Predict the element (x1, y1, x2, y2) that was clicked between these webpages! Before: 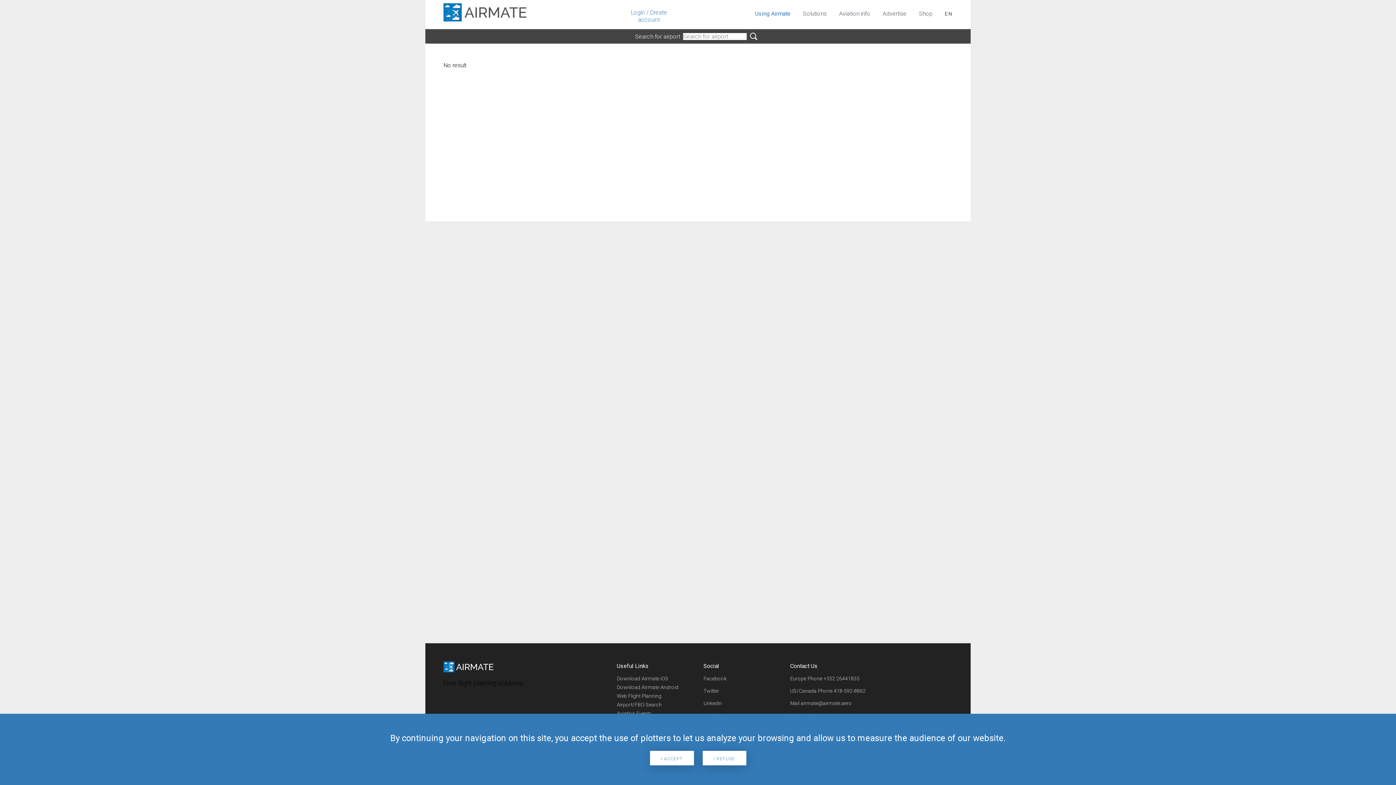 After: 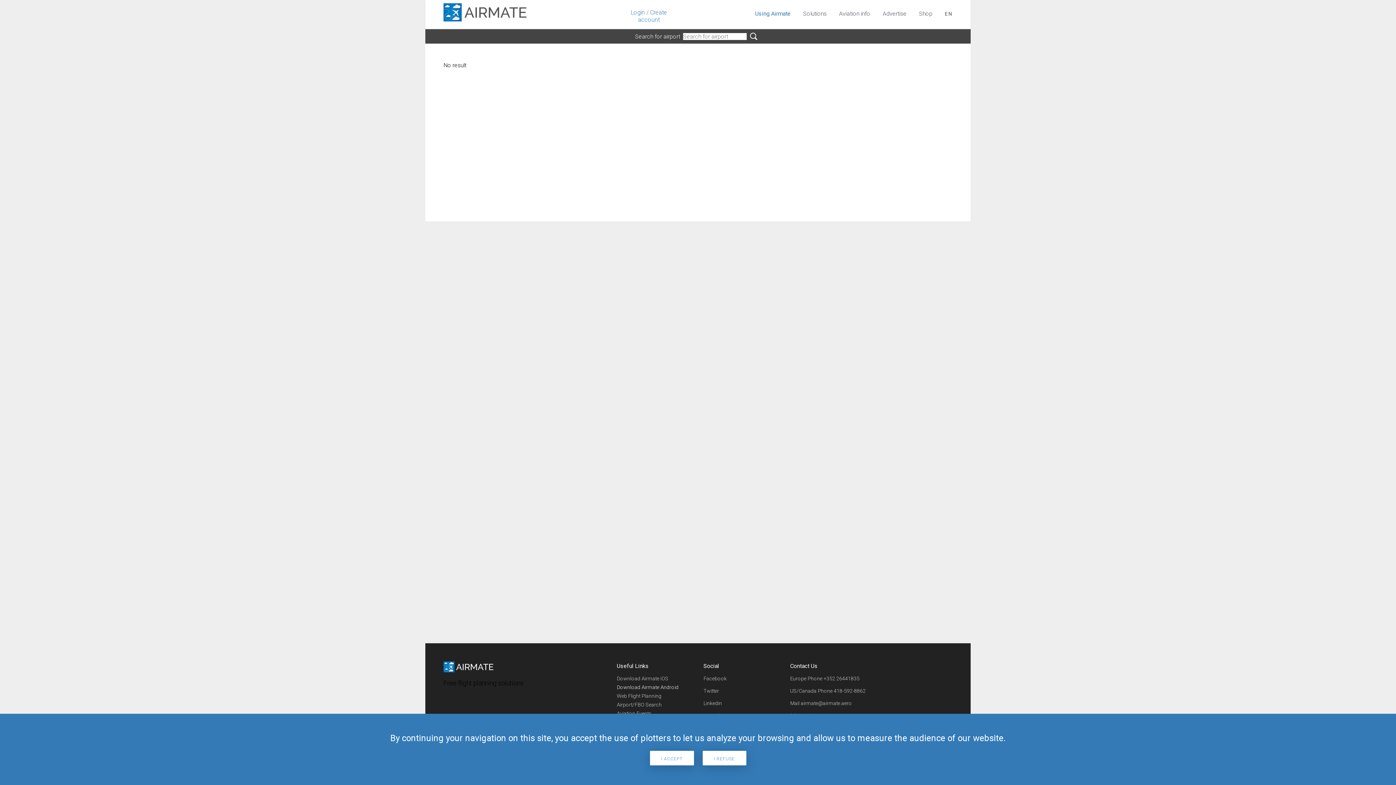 Action: bbox: (616, 684, 678, 690) label: Download Airmate Android